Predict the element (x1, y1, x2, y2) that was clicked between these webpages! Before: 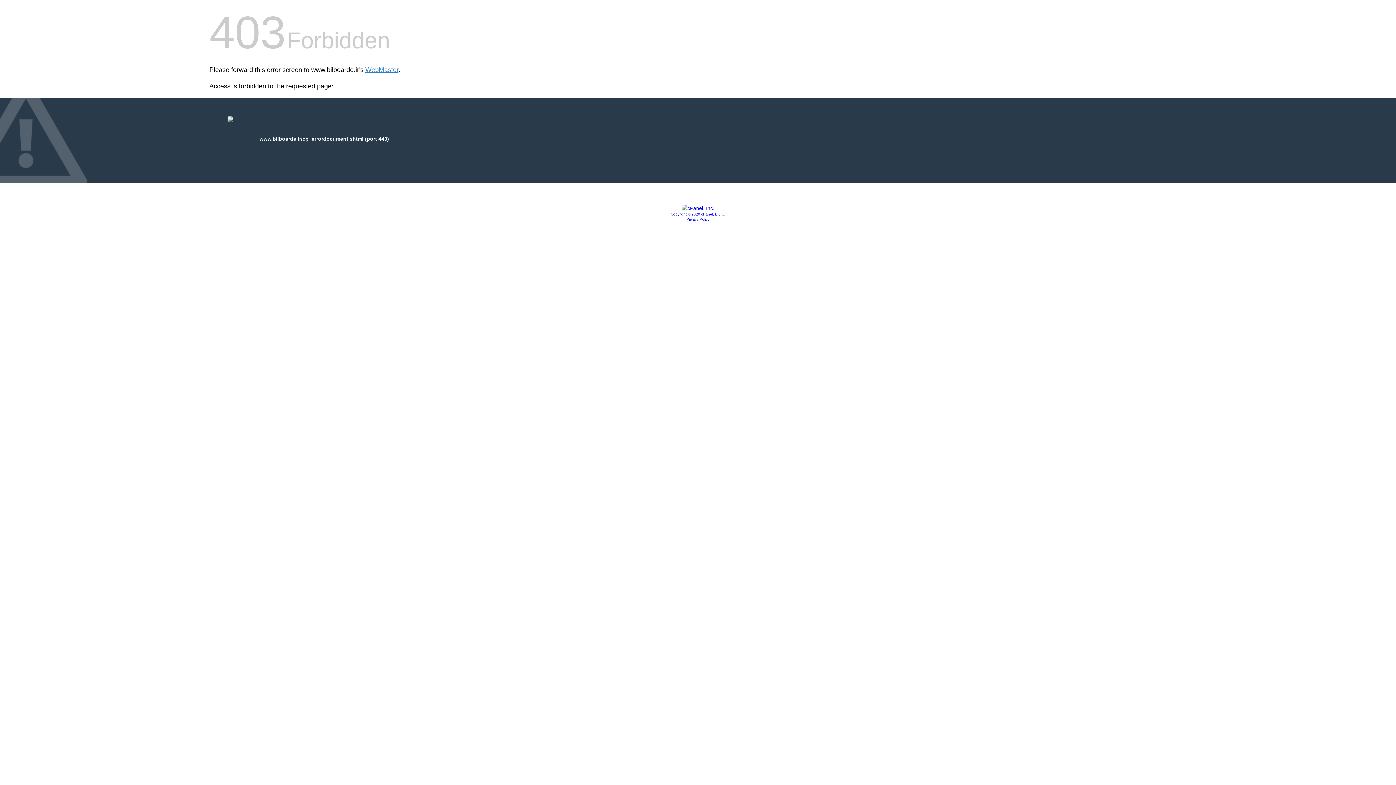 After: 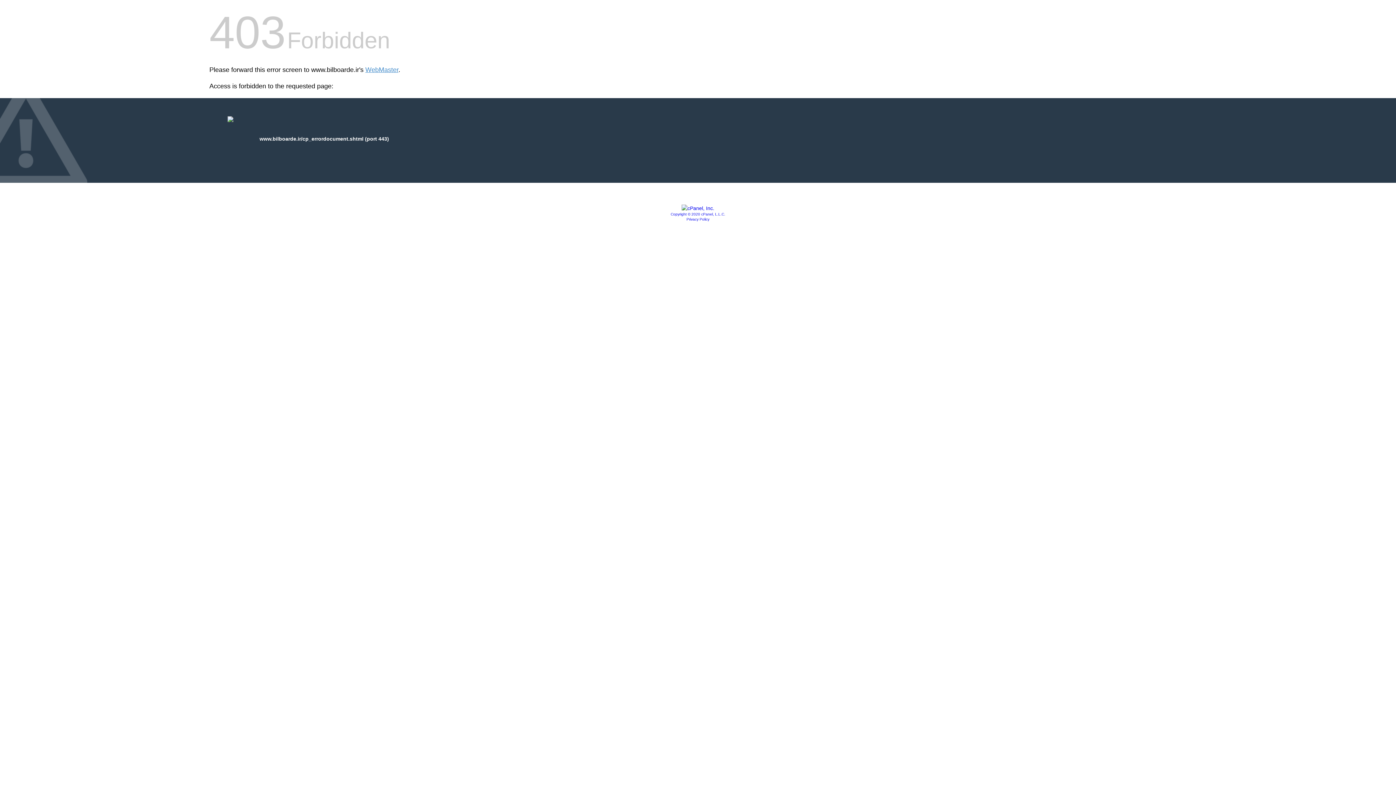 Action: bbox: (686, 217, 709, 221) label: Privacy Policy